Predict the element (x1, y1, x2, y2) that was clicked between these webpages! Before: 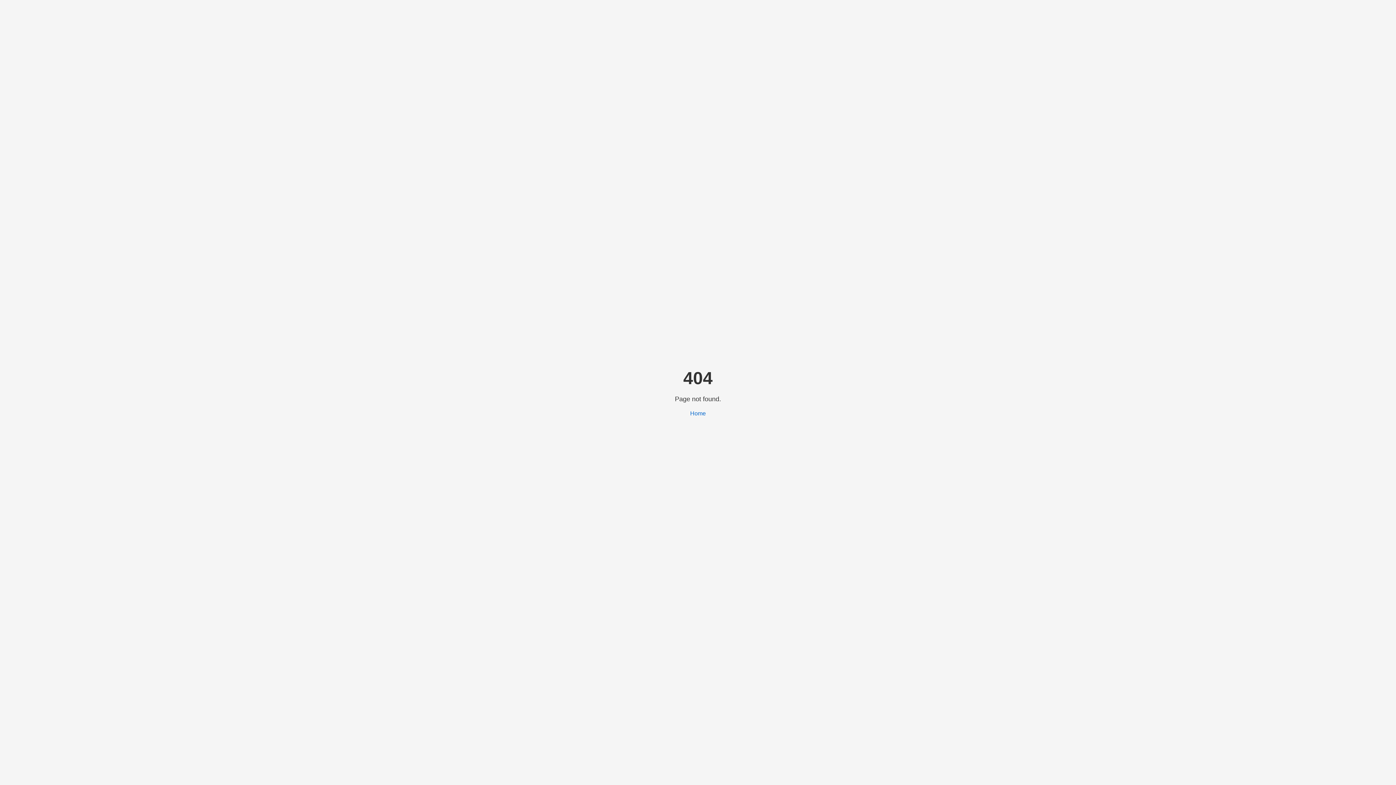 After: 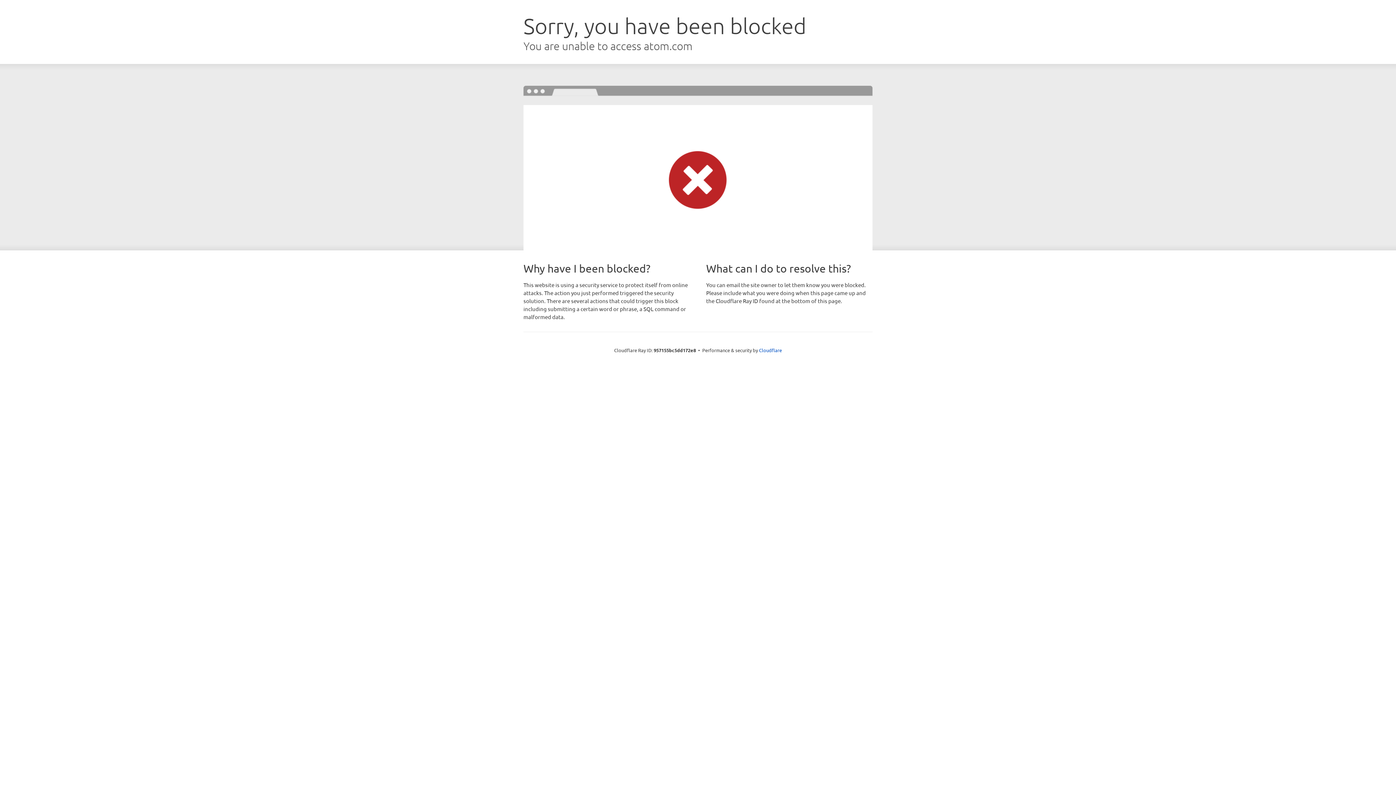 Action: bbox: (690, 410, 706, 416) label: Home